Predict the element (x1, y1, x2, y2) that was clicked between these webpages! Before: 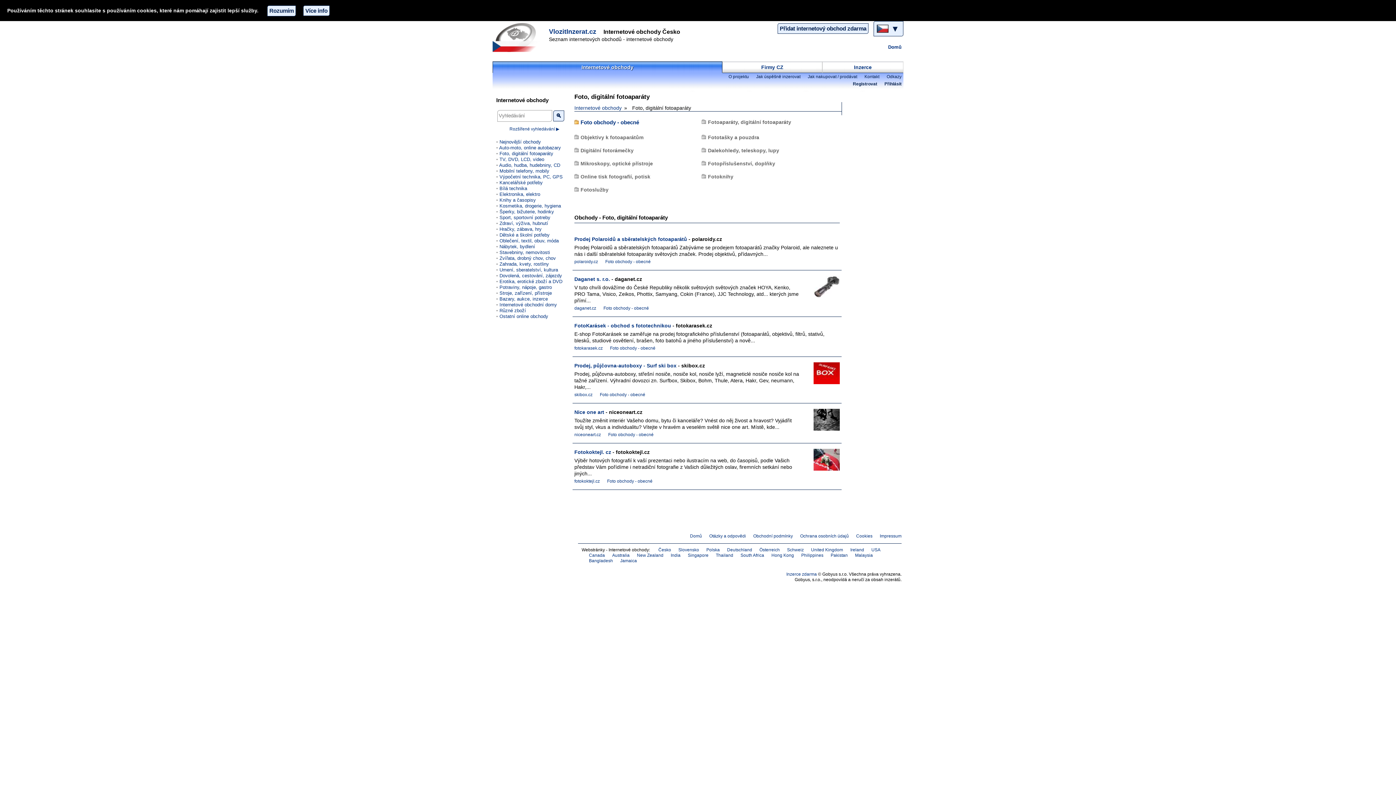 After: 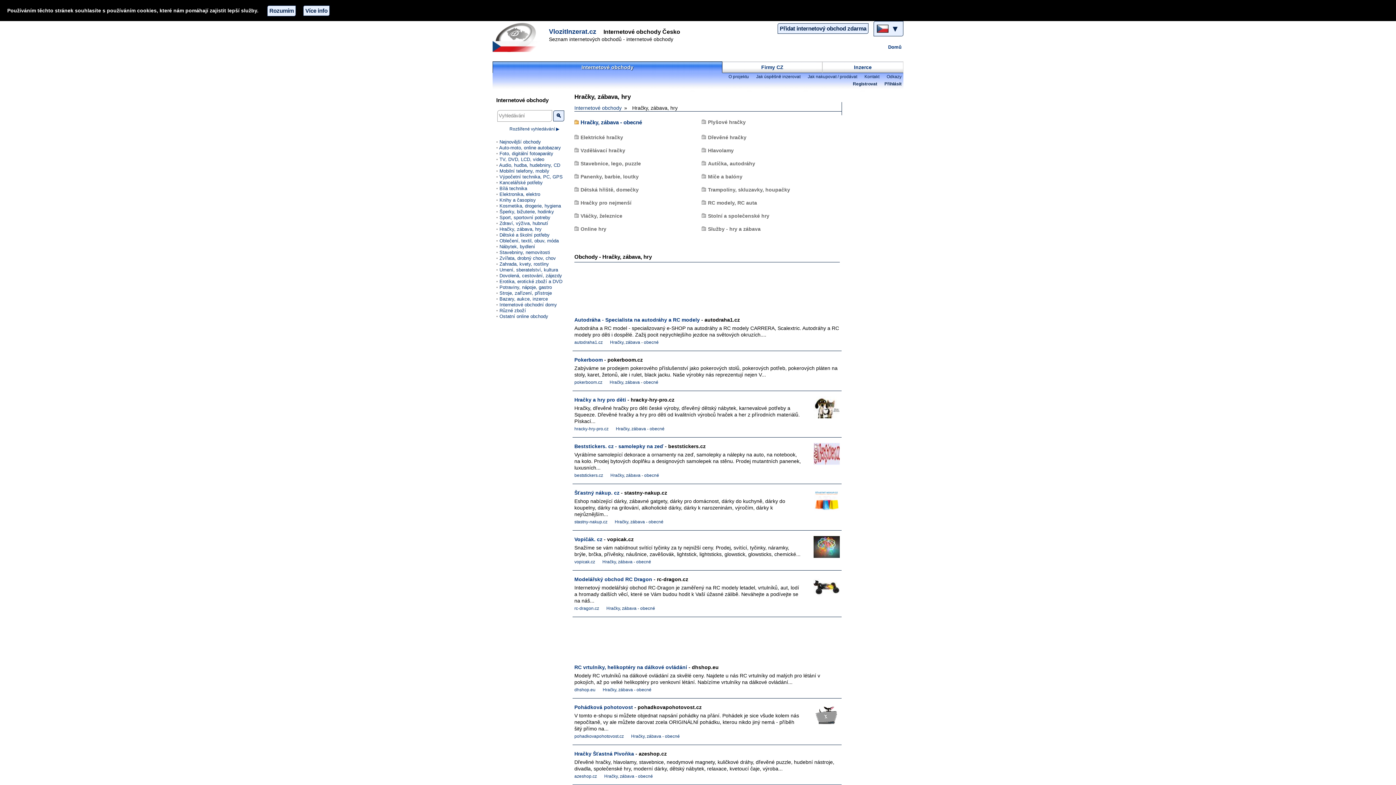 Action: label: Hračky, zábava, hry bbox: (496, 226, 541, 232)